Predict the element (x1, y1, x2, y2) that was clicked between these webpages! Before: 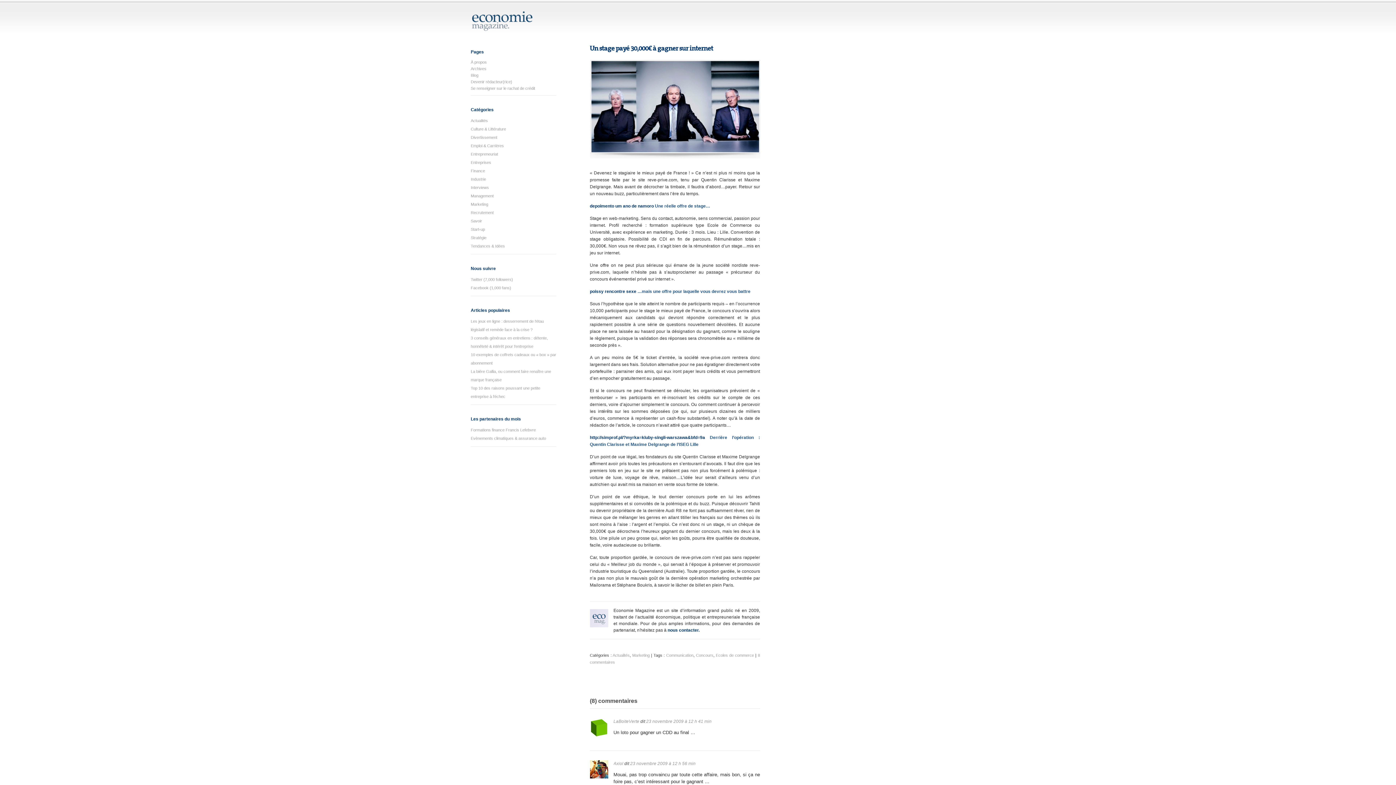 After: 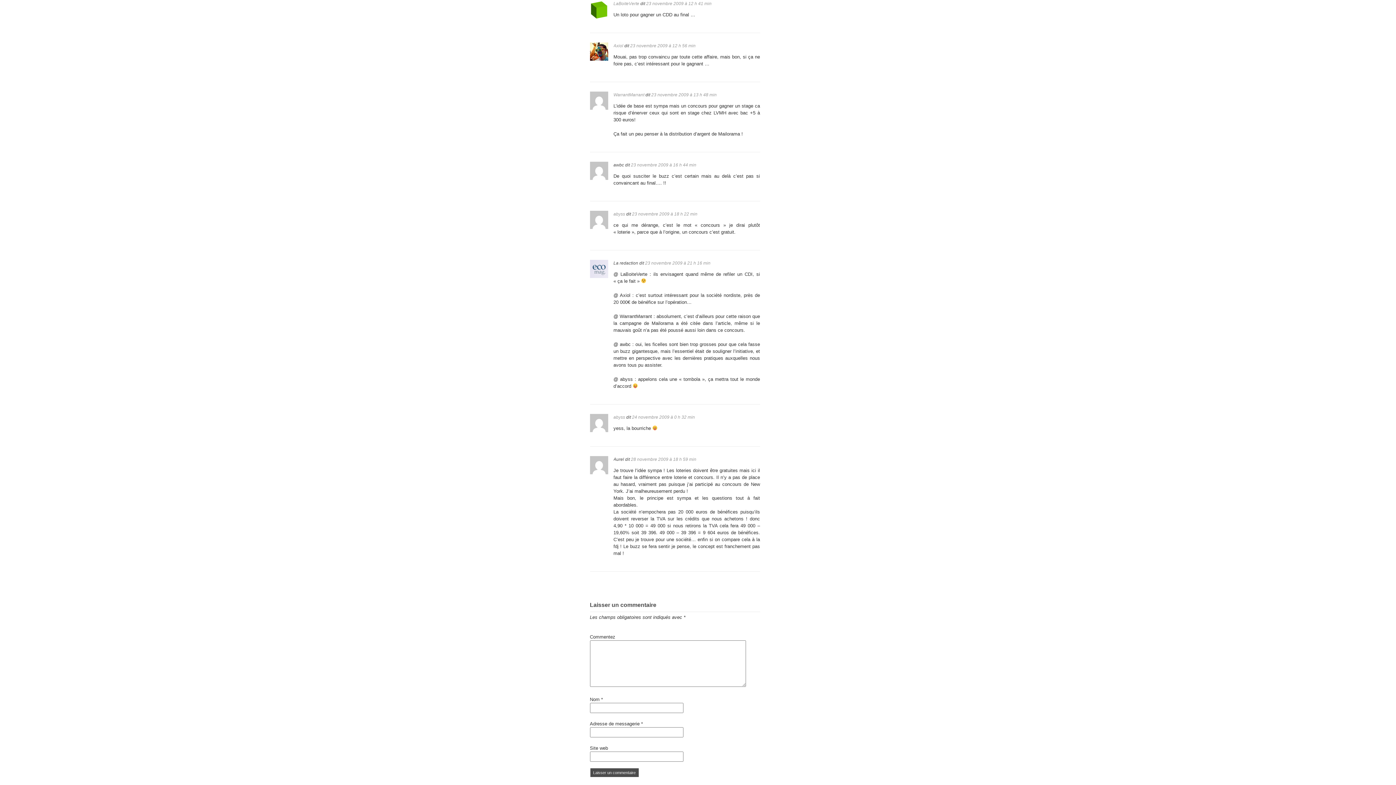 Action: label: 23 novembre 2009 à 12 h 41 min bbox: (646, 719, 711, 724)